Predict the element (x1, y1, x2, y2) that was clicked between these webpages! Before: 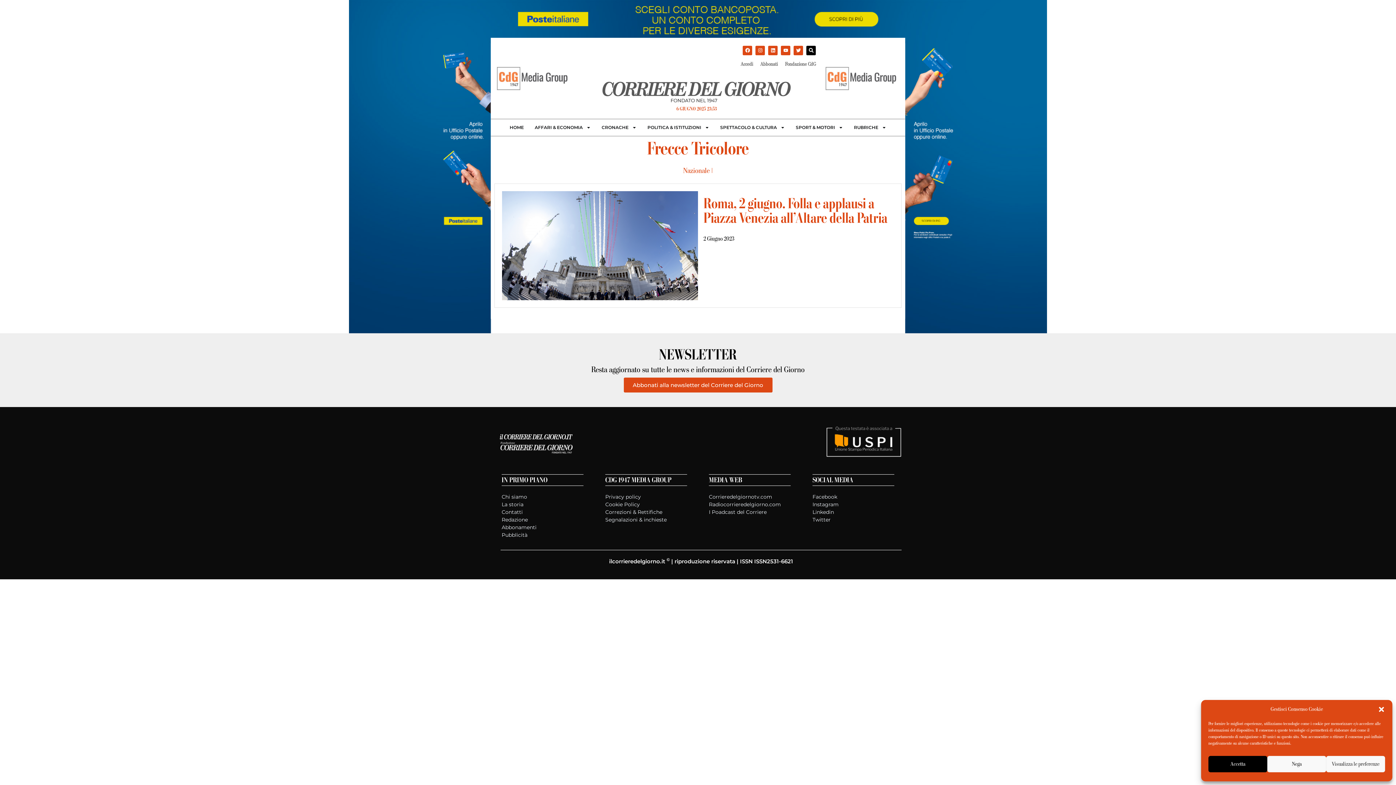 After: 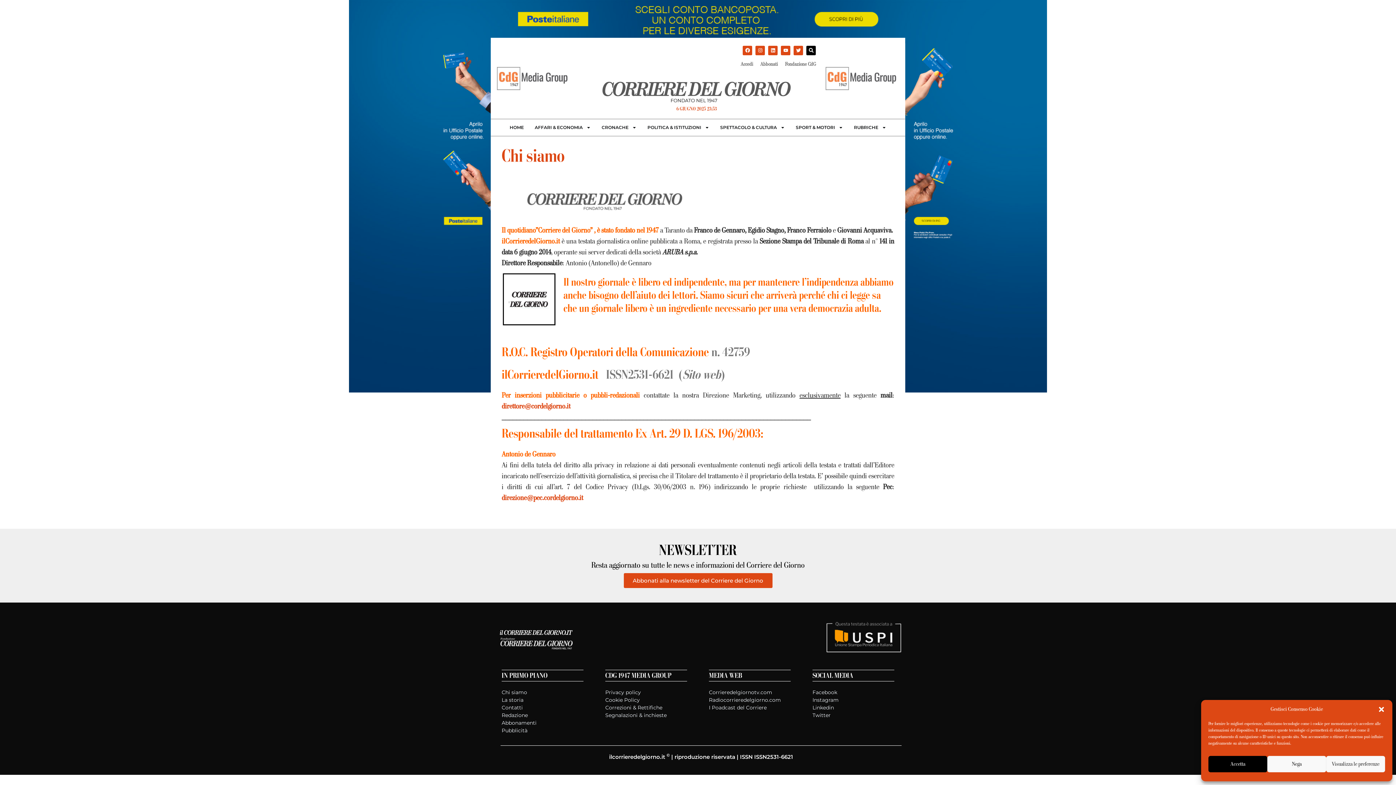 Action: bbox: (501, 493, 583, 501) label: Chi siamo